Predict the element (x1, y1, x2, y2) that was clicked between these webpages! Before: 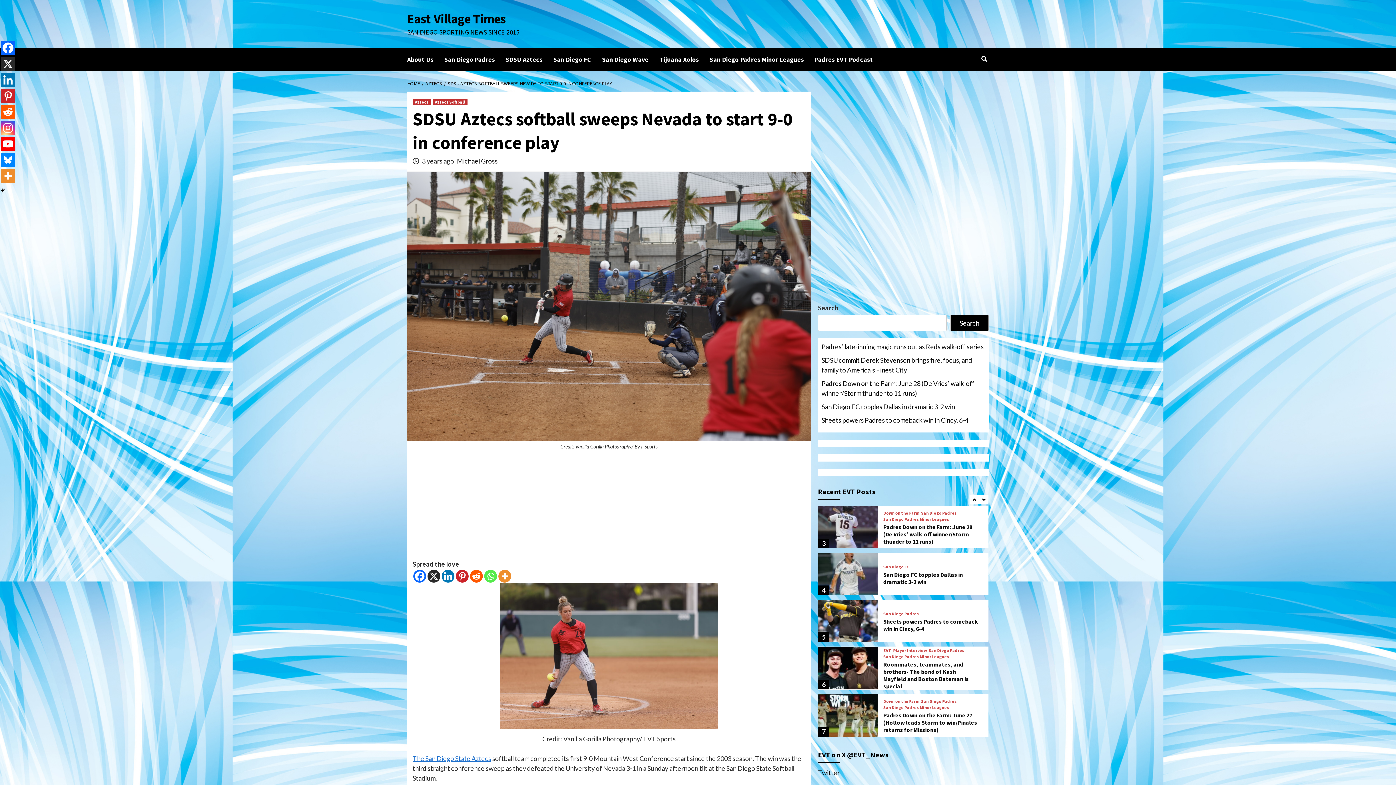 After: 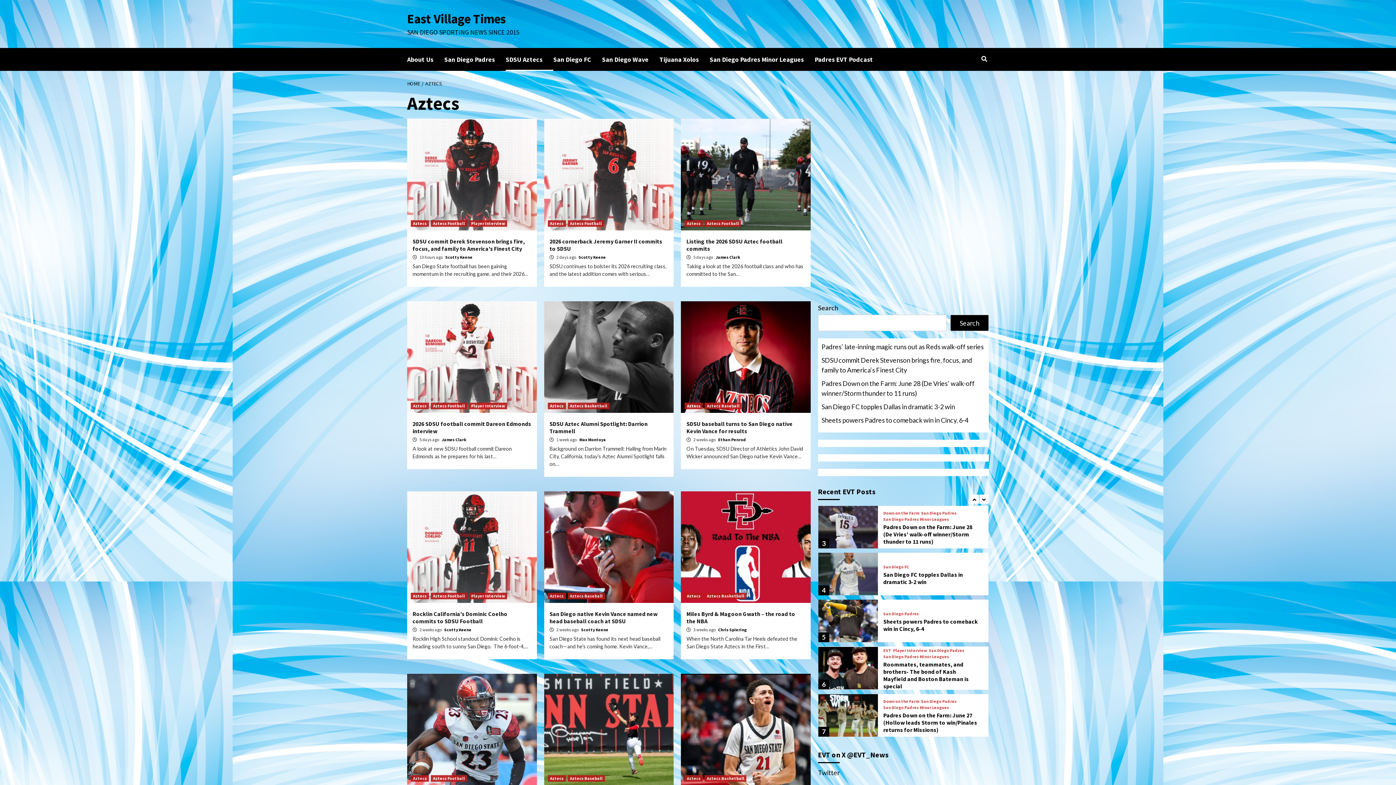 Action: label: SDSU Aztecs bbox: (505, 48, 553, 70)